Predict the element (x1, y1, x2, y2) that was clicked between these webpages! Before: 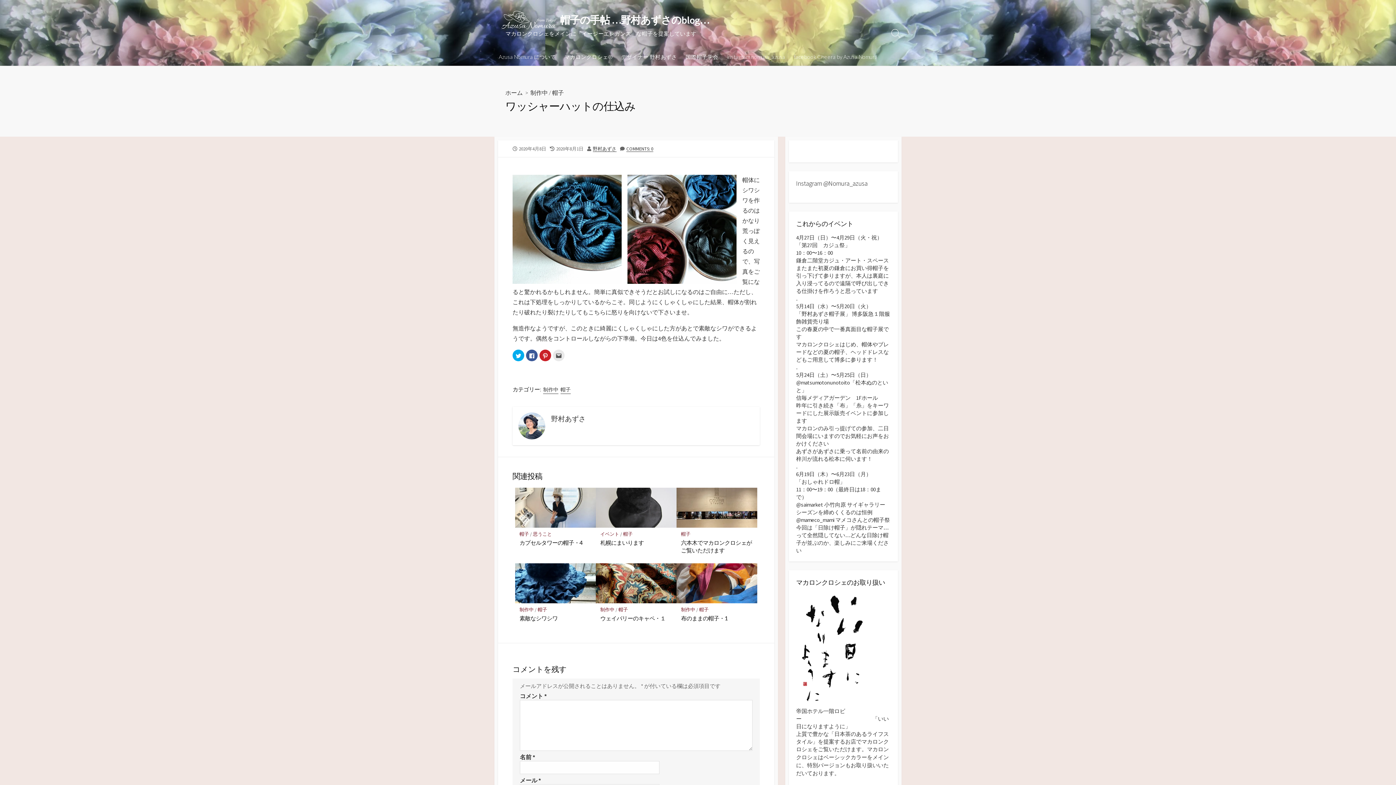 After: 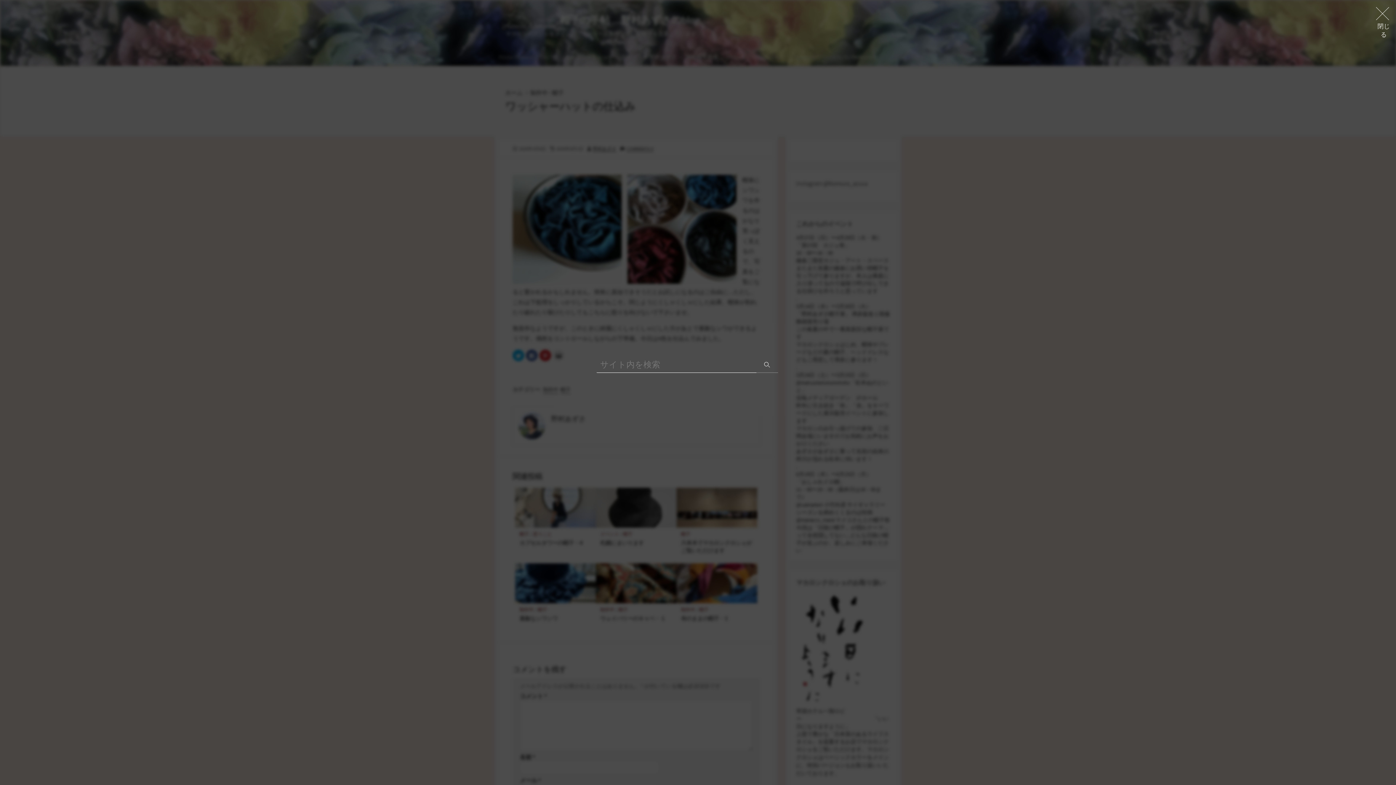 Action: label: 検索切り替え bbox: (887, 0, 905, 65)